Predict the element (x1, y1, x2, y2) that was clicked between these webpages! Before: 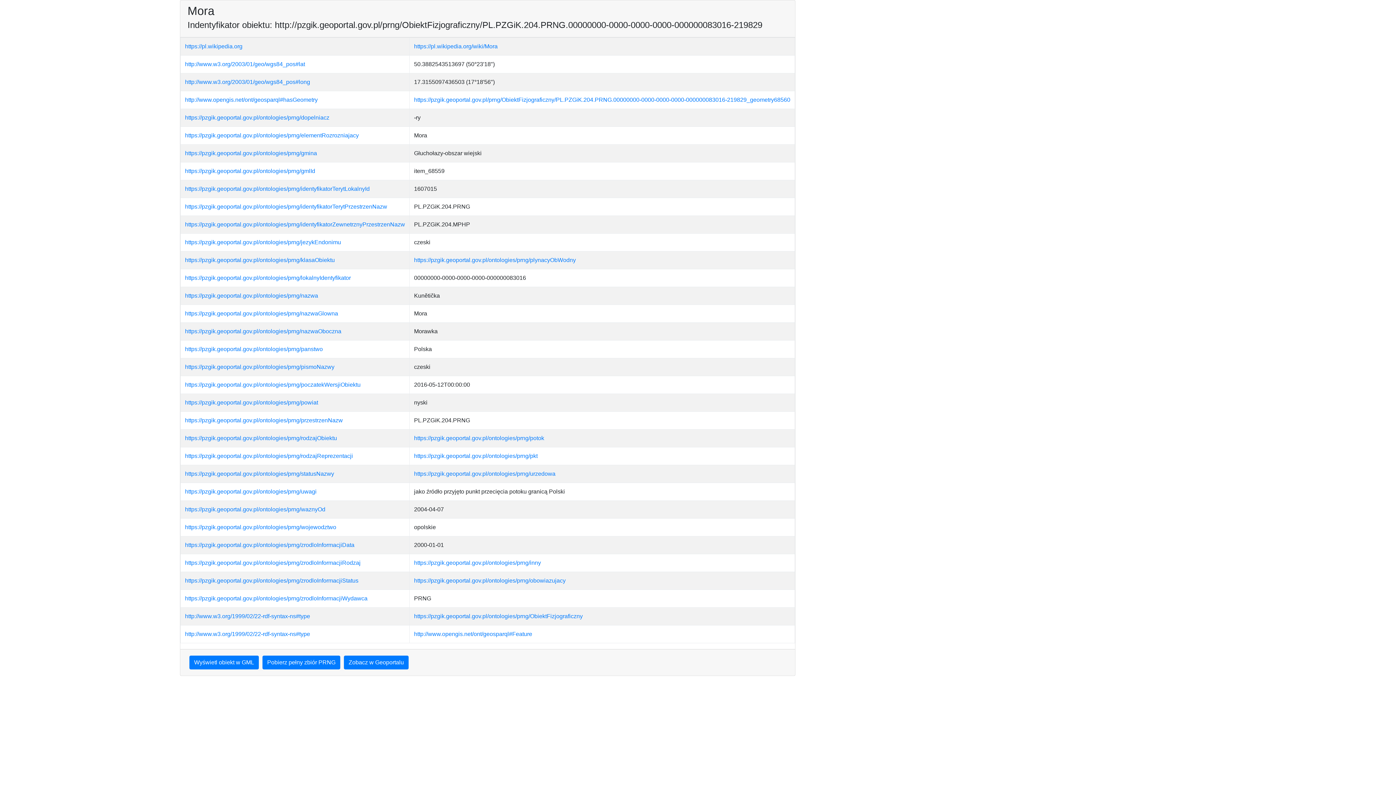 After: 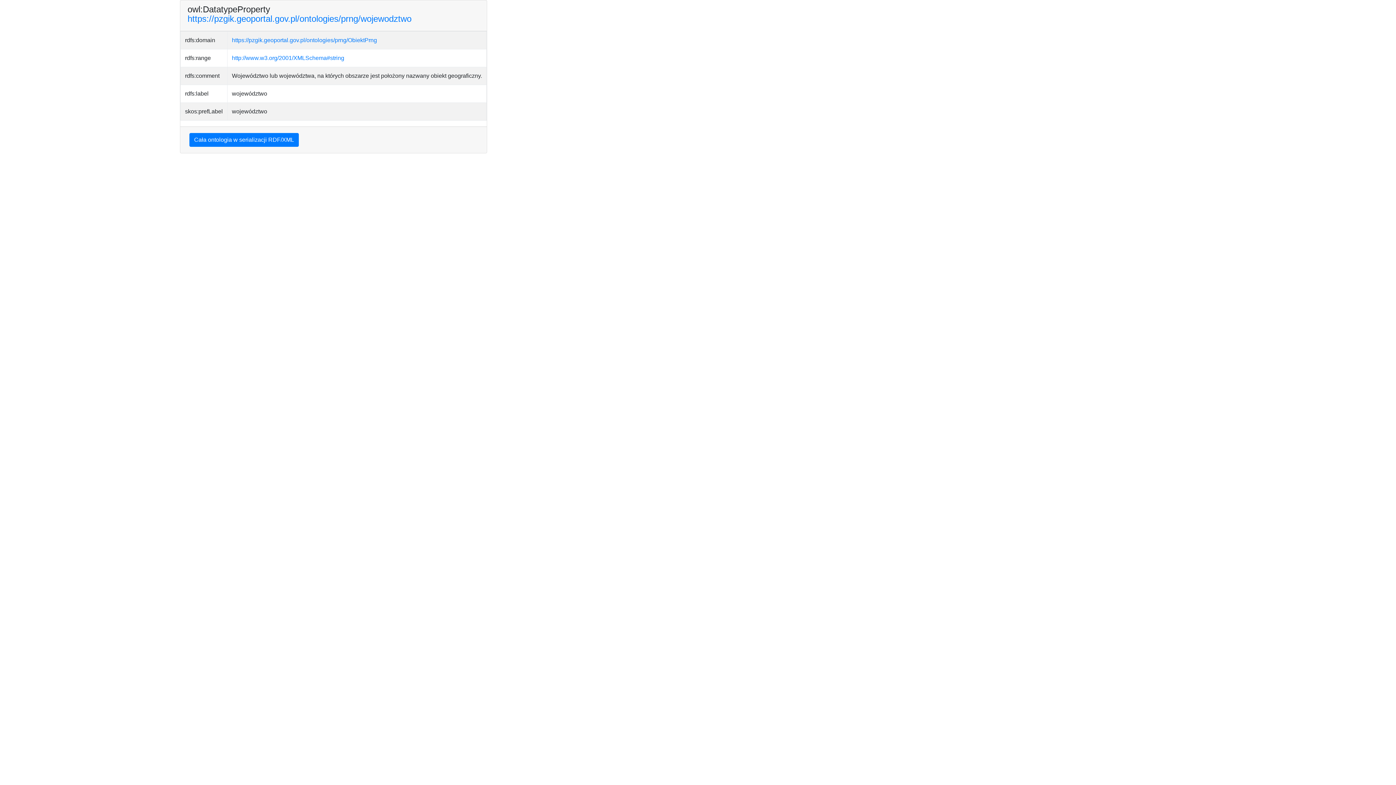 Action: bbox: (185, 524, 336, 530) label: https://pzgik.geoportal.gov.pl/ontologies/prng/wojewodztwo